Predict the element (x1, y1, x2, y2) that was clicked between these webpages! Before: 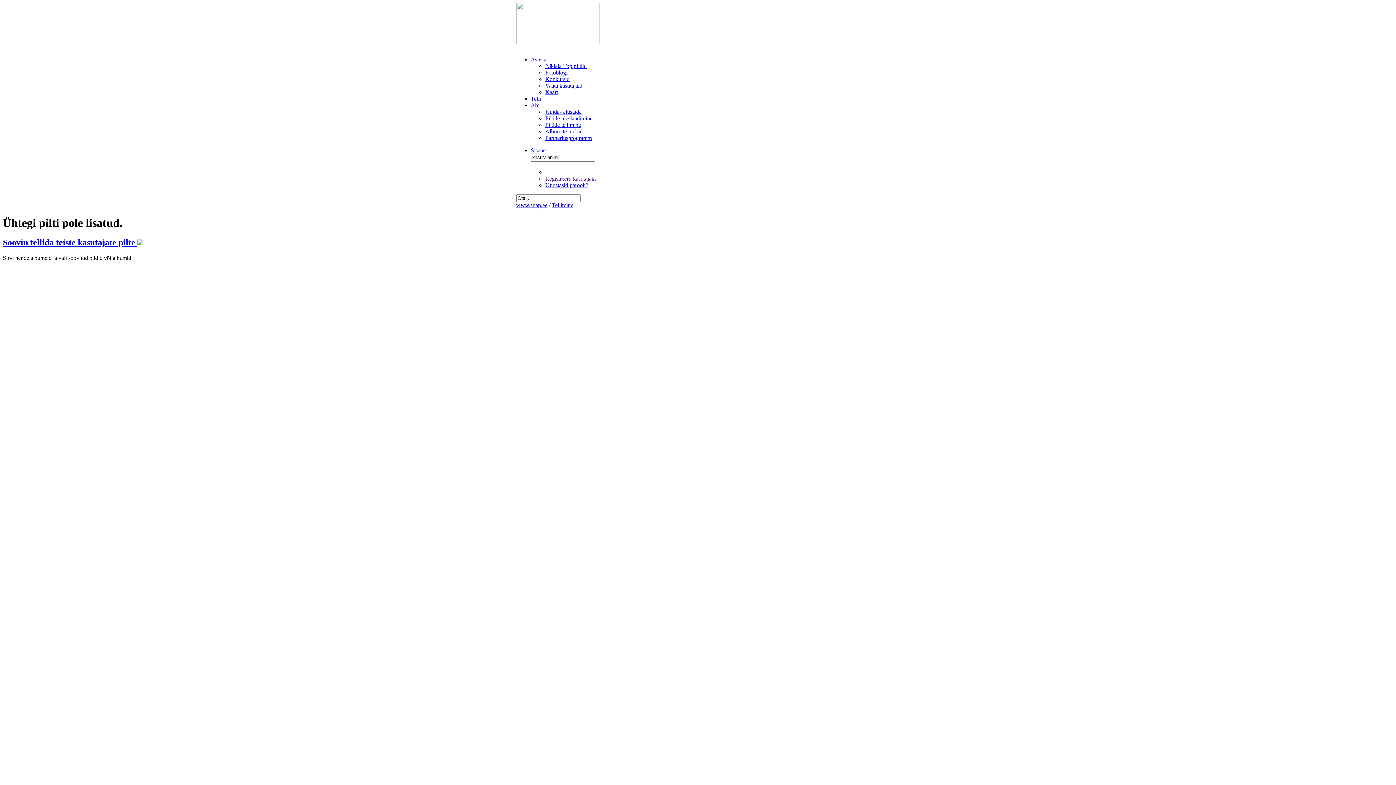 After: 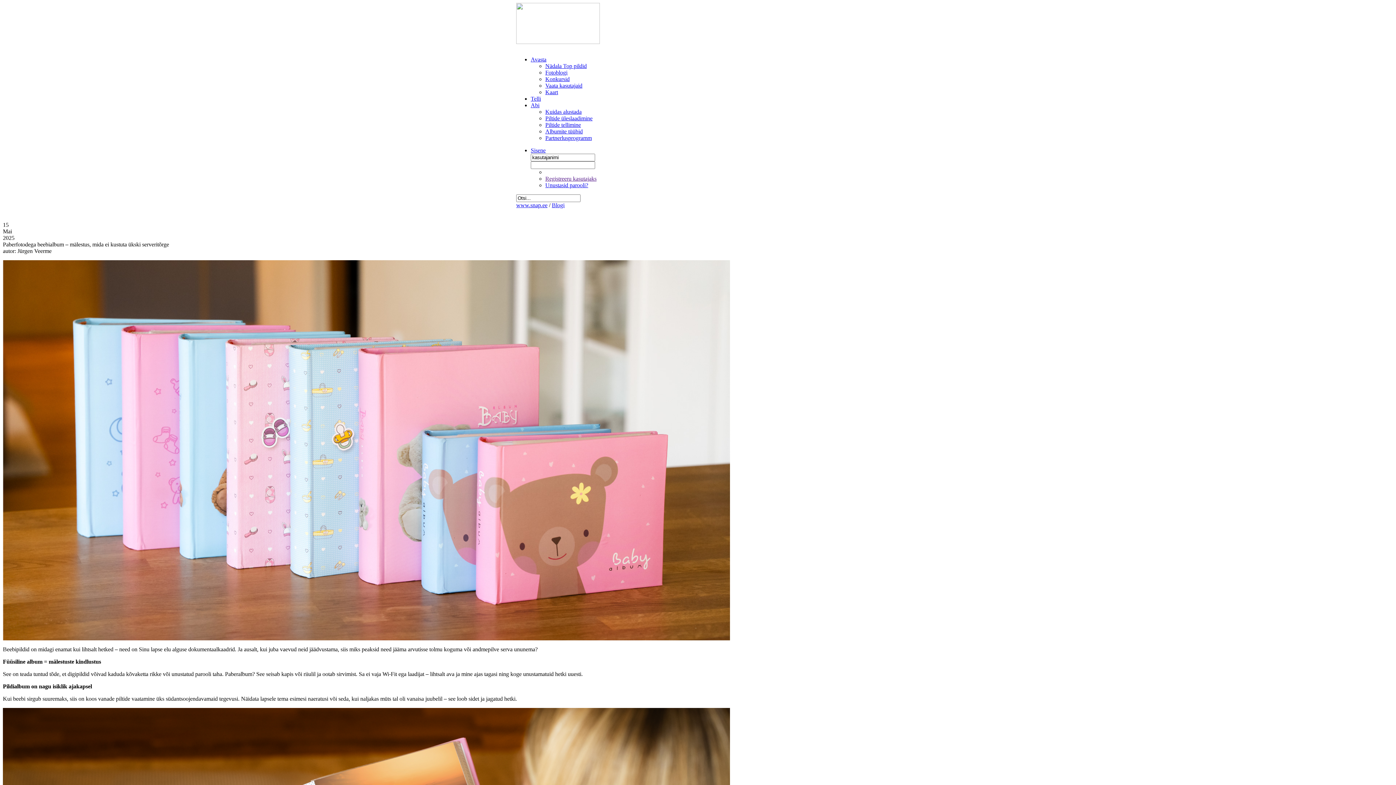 Action: label: Fotoblogi bbox: (545, 69, 567, 75)